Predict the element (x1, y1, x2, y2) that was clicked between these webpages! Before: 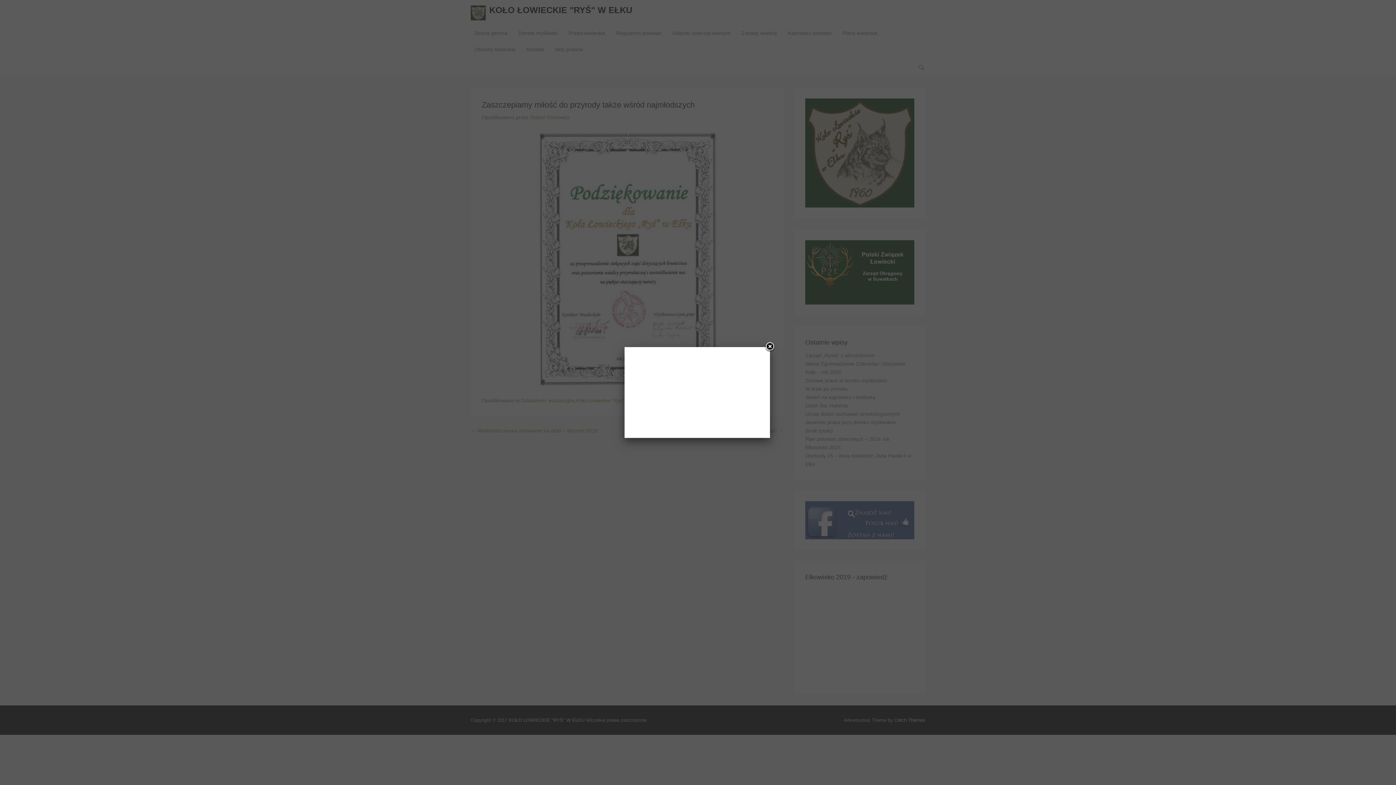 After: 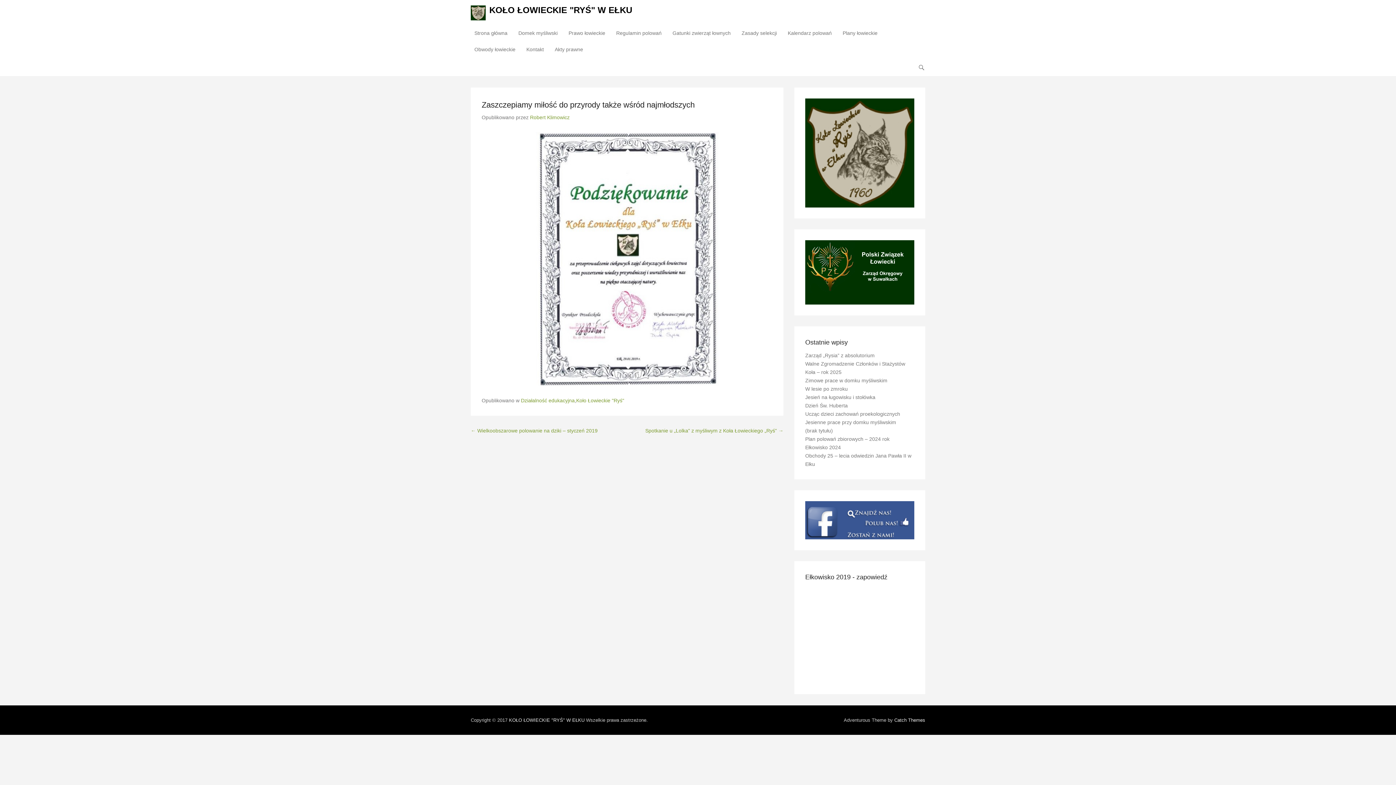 Action: label: Close bbox: (764, 341, 775, 352)